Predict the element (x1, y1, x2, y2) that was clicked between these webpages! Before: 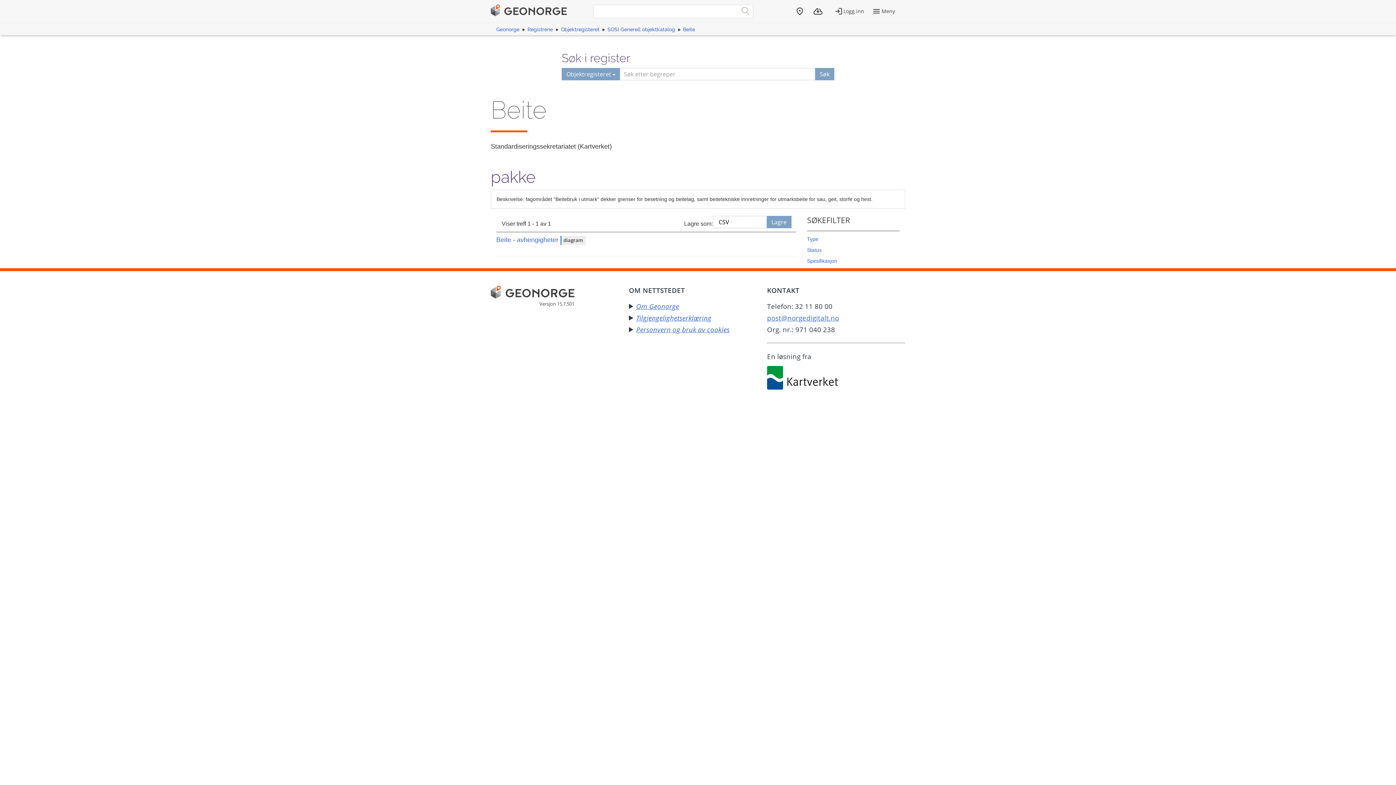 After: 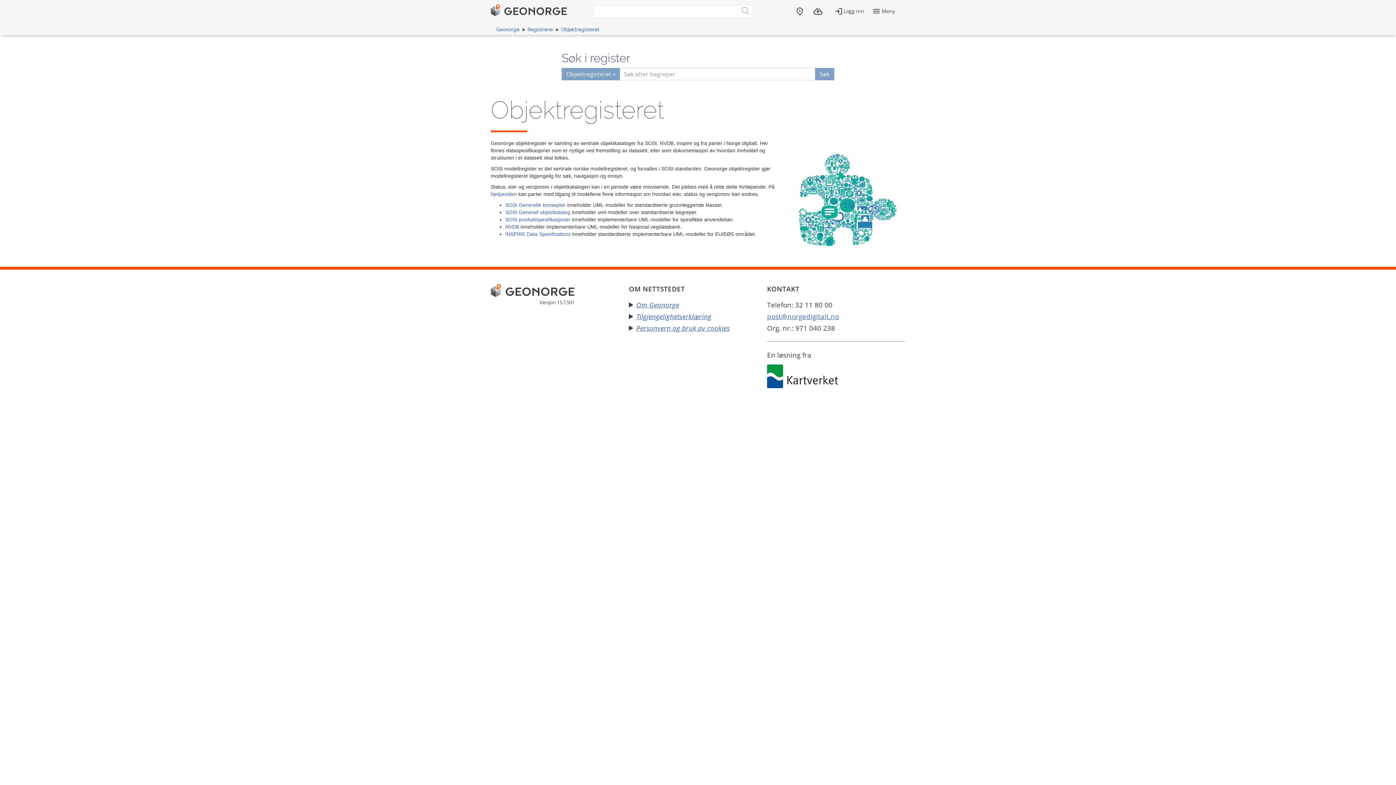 Action: bbox: (561, 26, 599, 32) label: Objektregisteret